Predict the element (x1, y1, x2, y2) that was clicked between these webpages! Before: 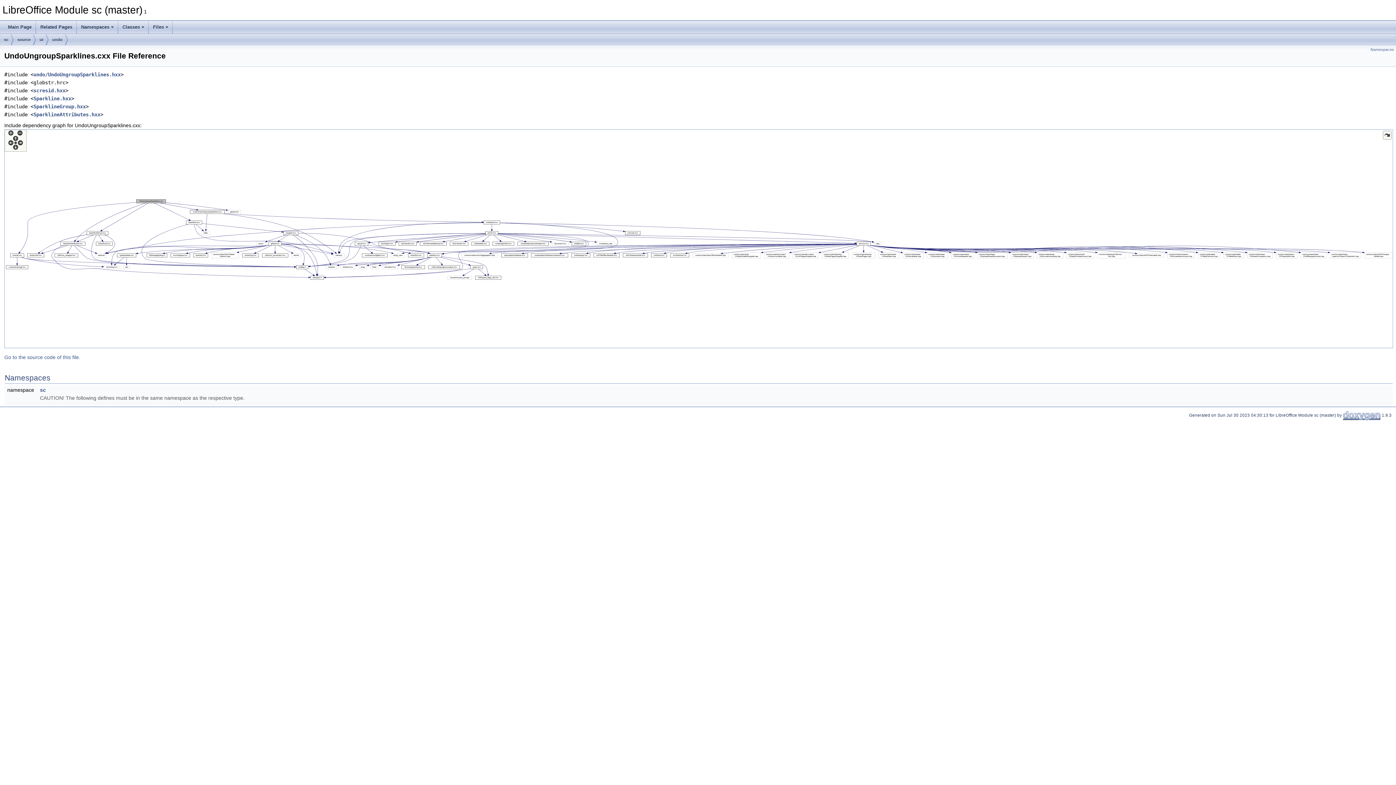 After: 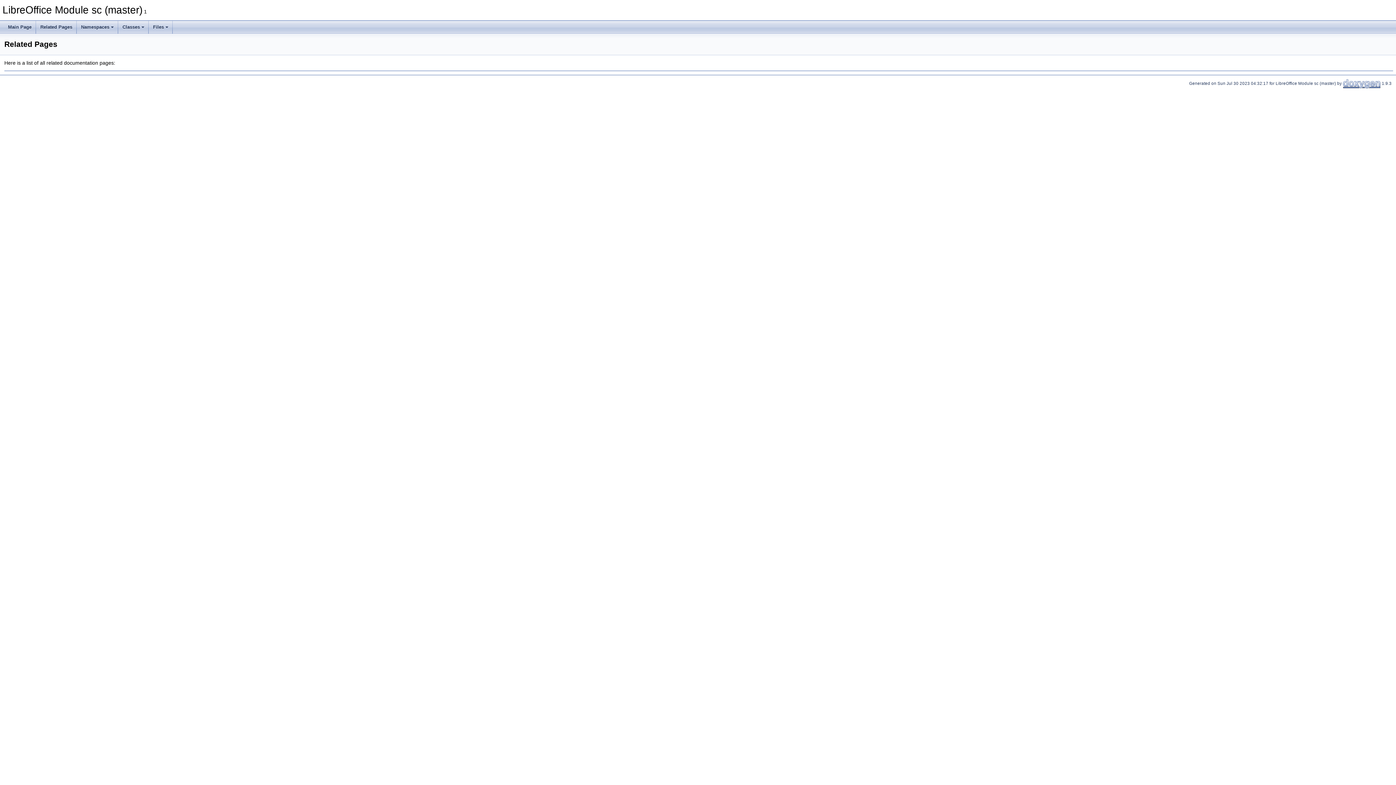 Action: bbox: (36, 20, 76, 33) label: Related Pages